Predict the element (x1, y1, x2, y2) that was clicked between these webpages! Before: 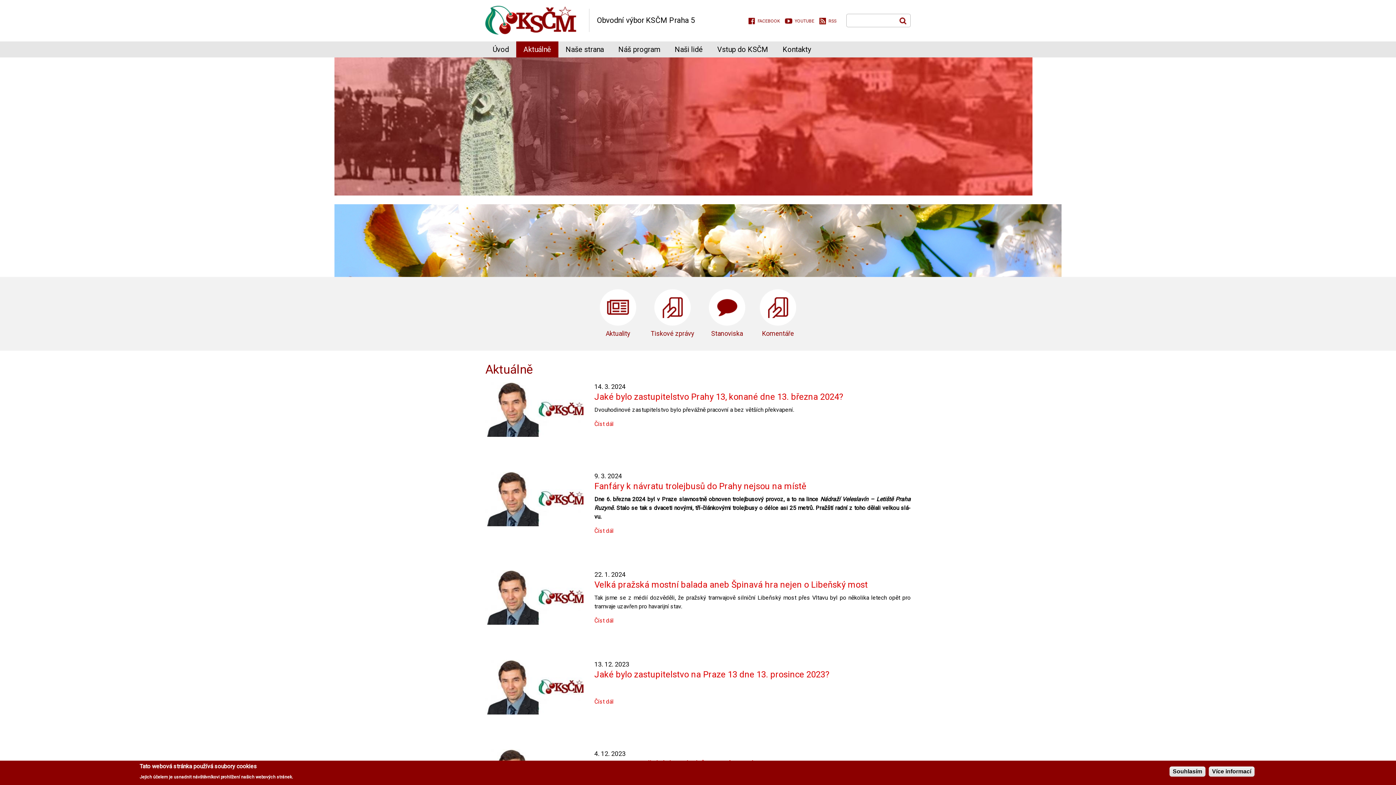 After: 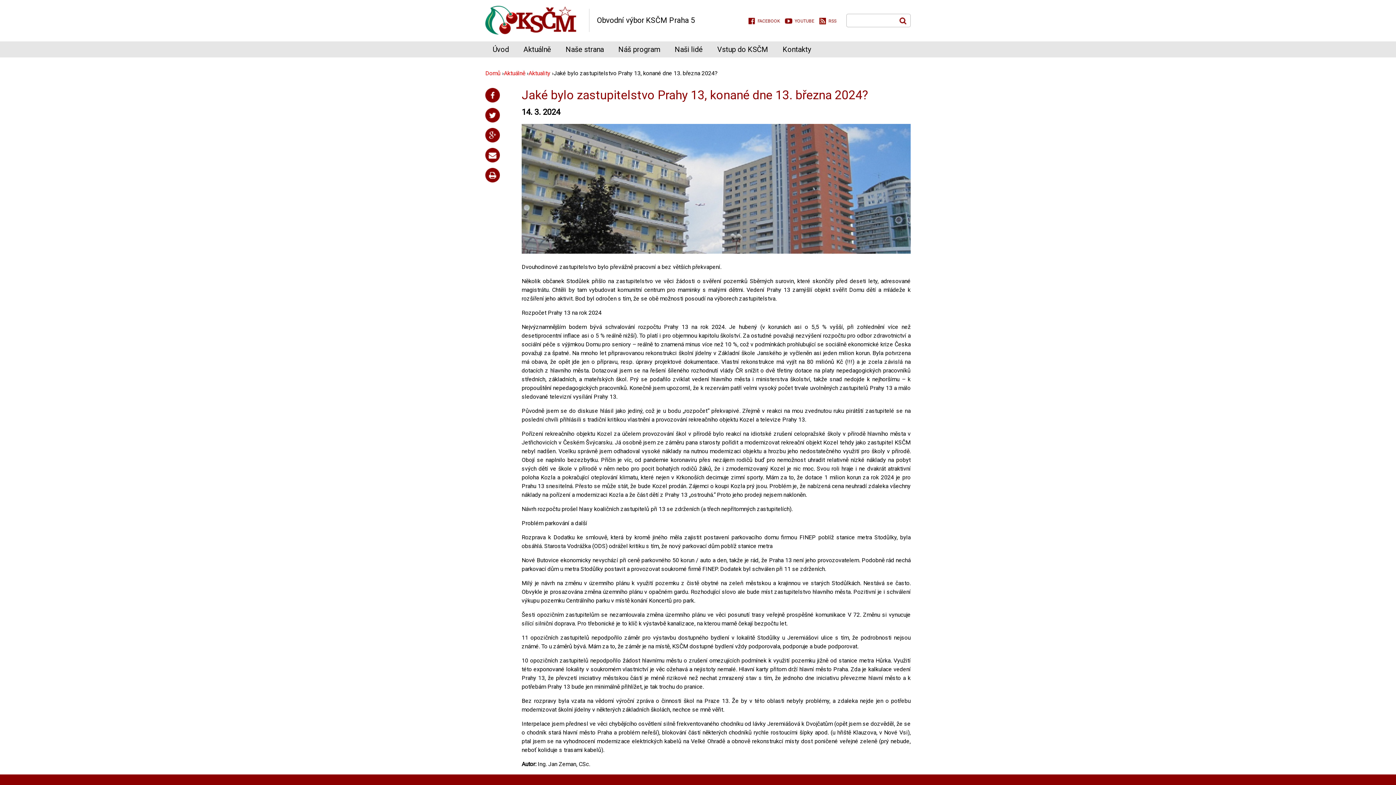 Action: bbox: (485, 405, 583, 412)